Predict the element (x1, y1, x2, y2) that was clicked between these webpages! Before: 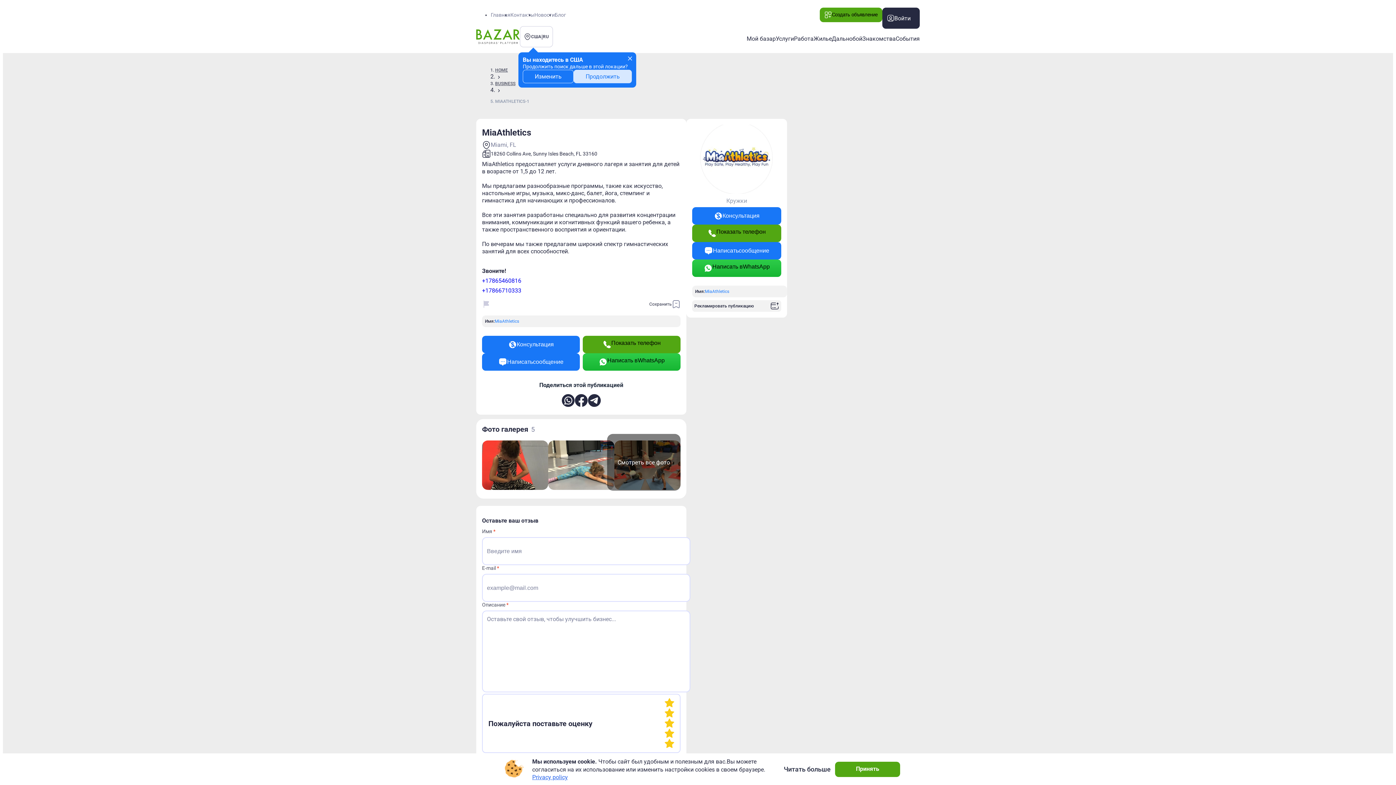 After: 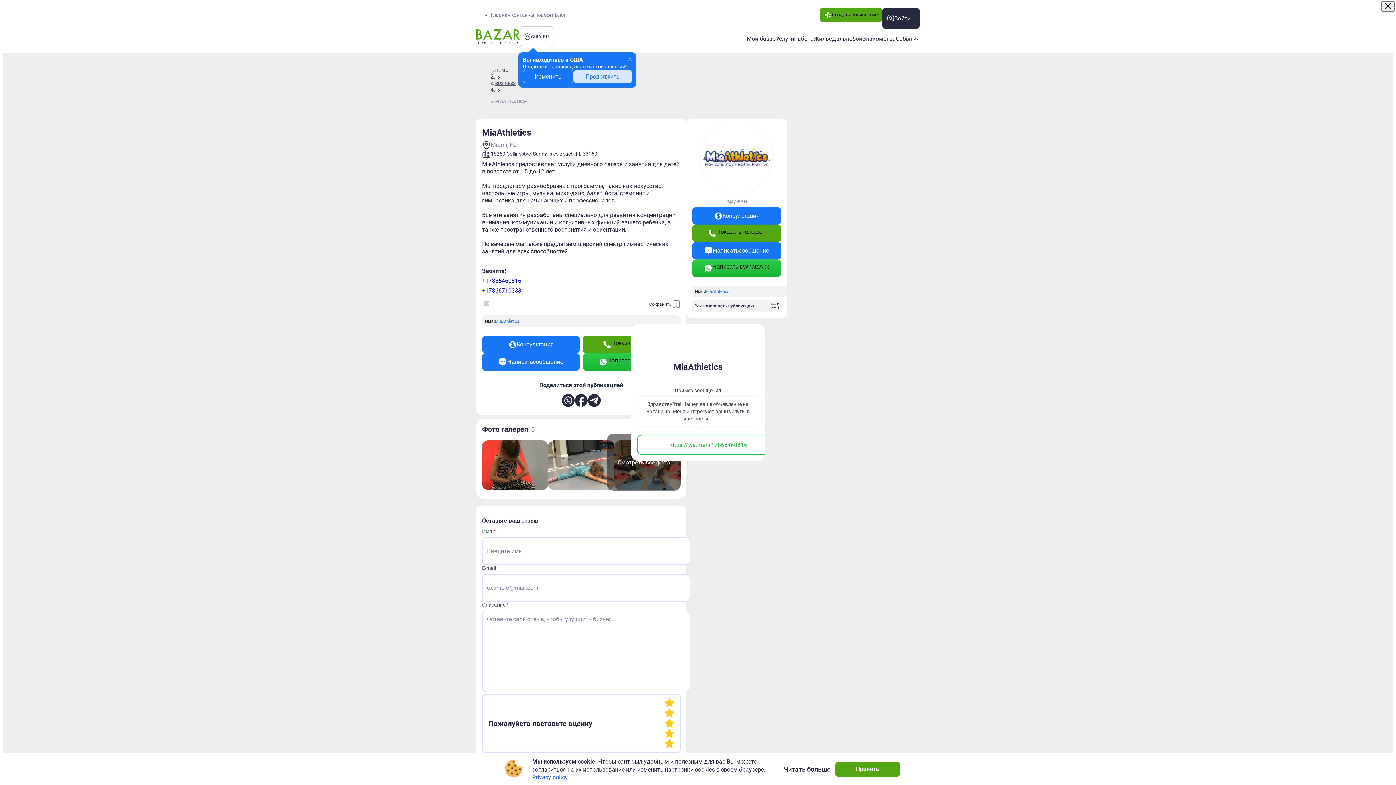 Action: label: Написать в
WhatsApp bbox: (582, 353, 680, 370)